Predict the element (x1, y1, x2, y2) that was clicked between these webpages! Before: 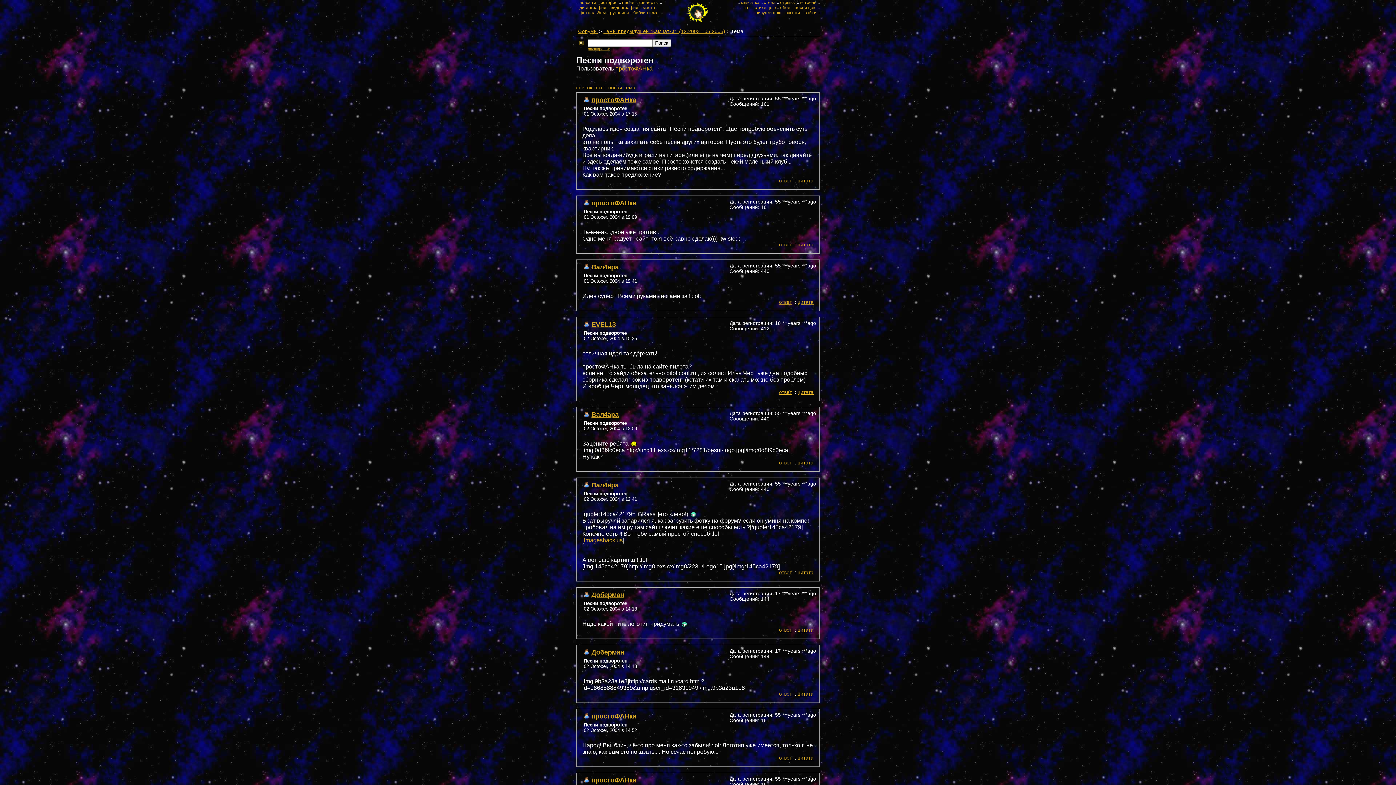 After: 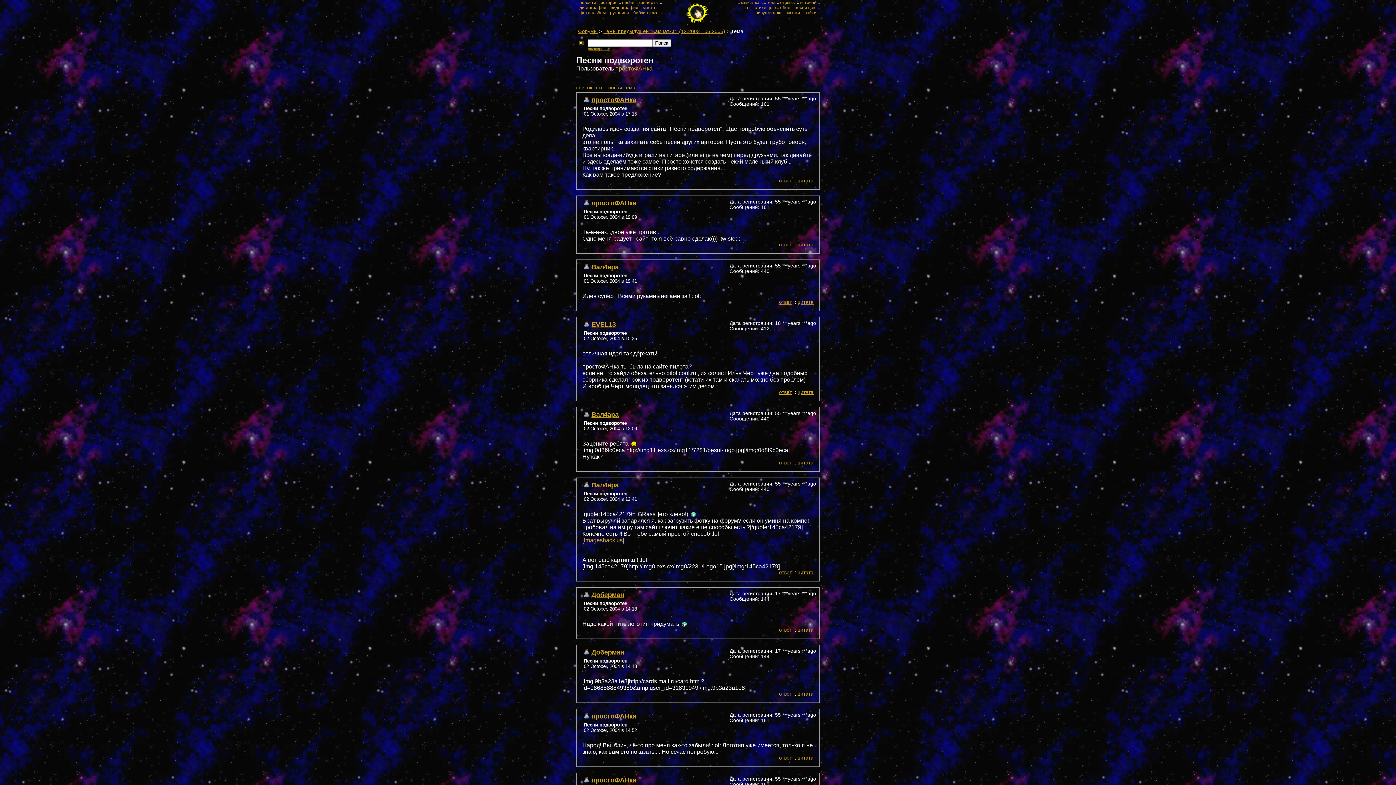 Action: label: цитата bbox: (797, 755, 813, 761)